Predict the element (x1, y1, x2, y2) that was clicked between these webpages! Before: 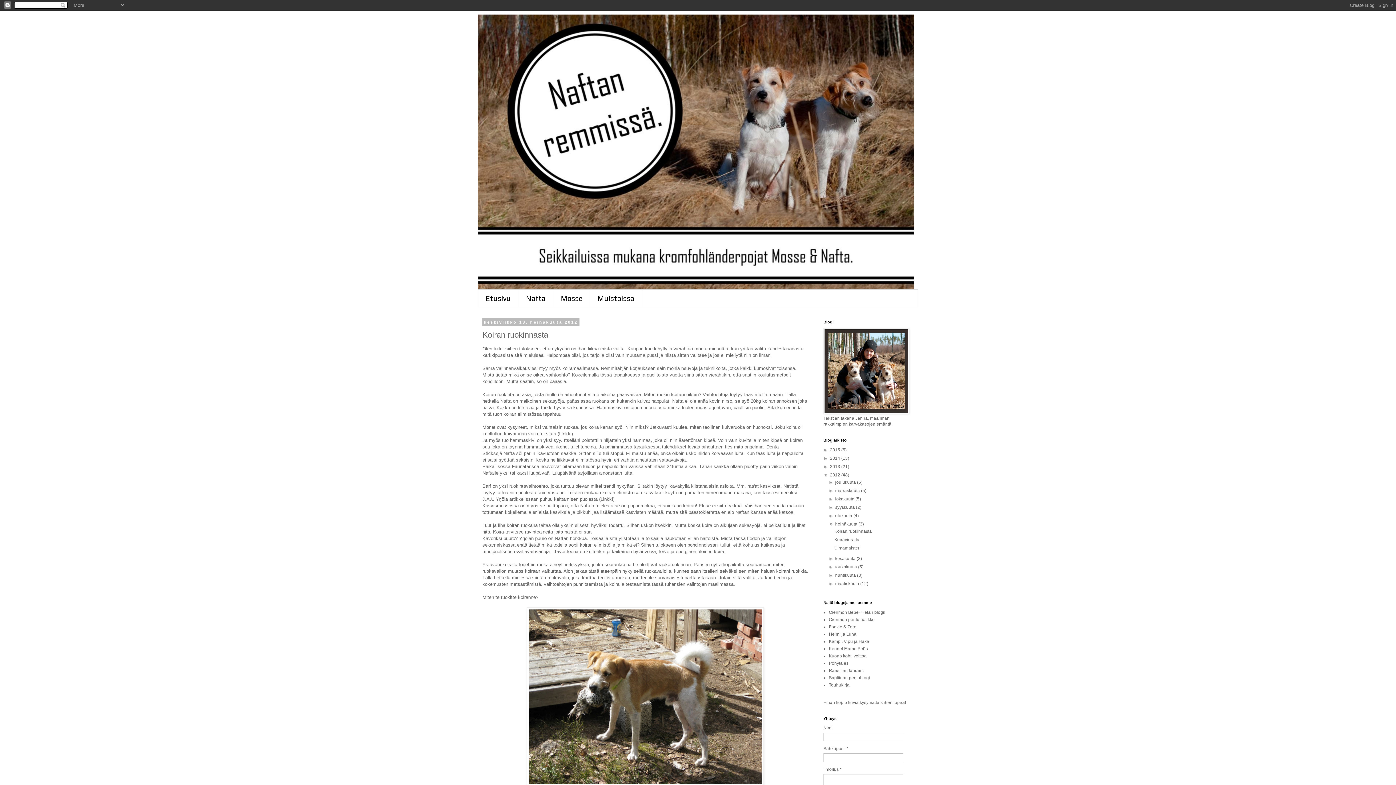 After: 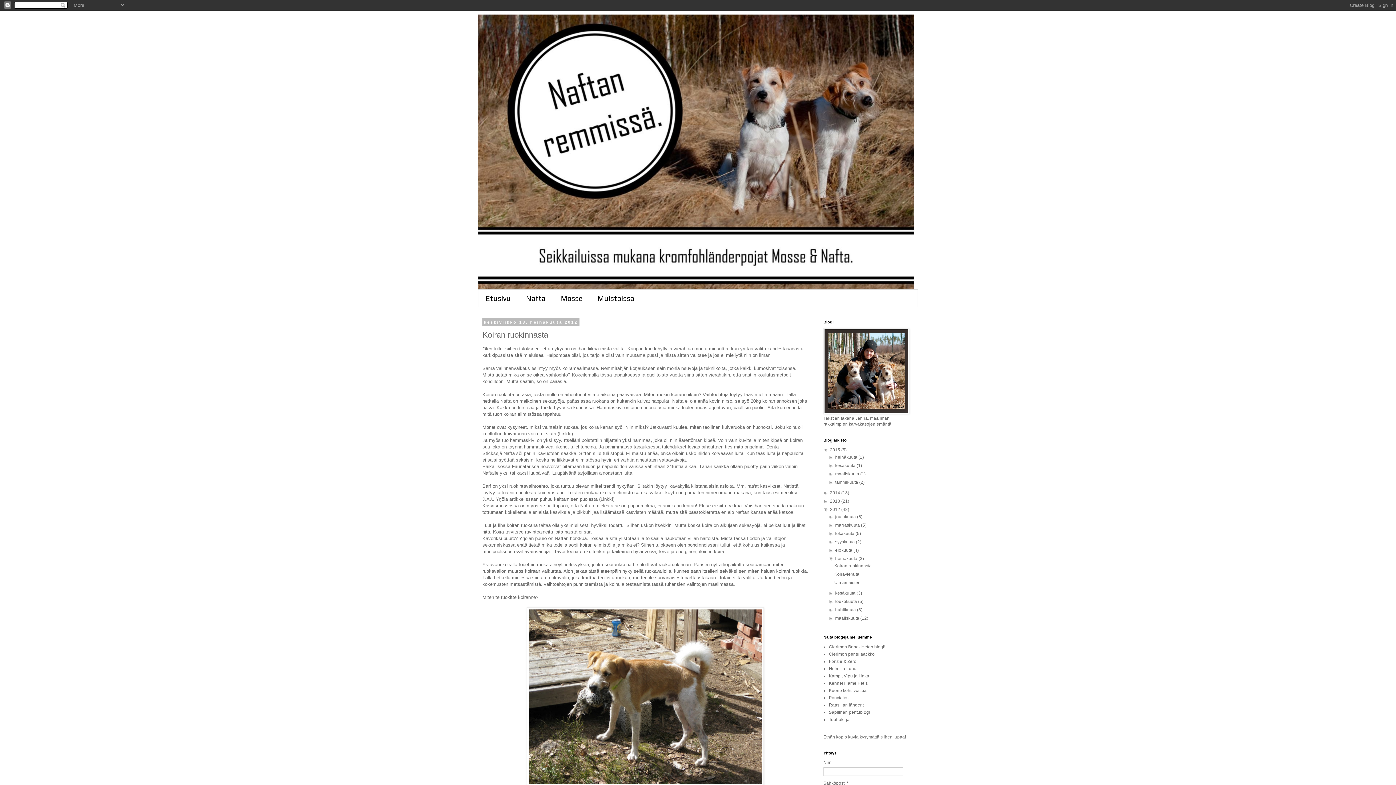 Action: bbox: (823, 447, 830, 452) label: ►  